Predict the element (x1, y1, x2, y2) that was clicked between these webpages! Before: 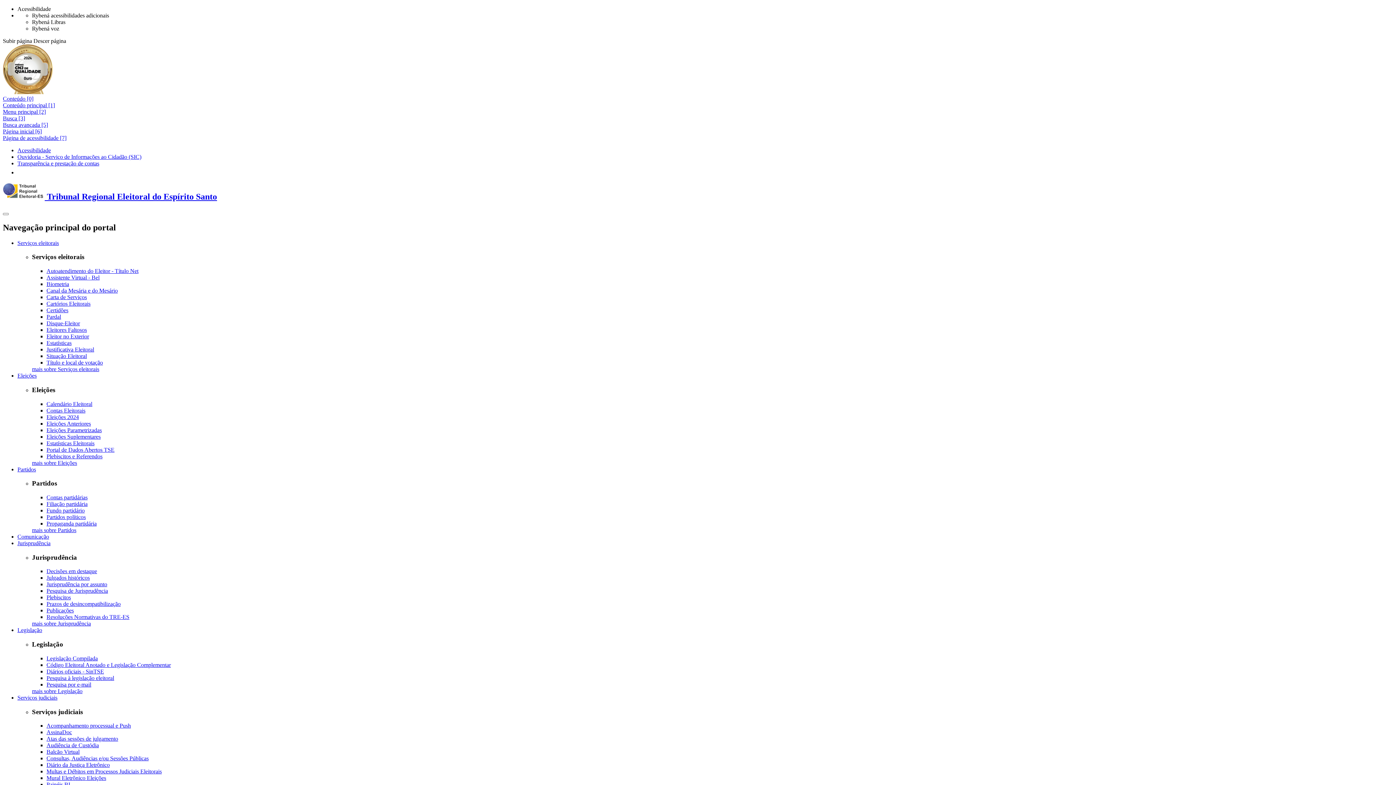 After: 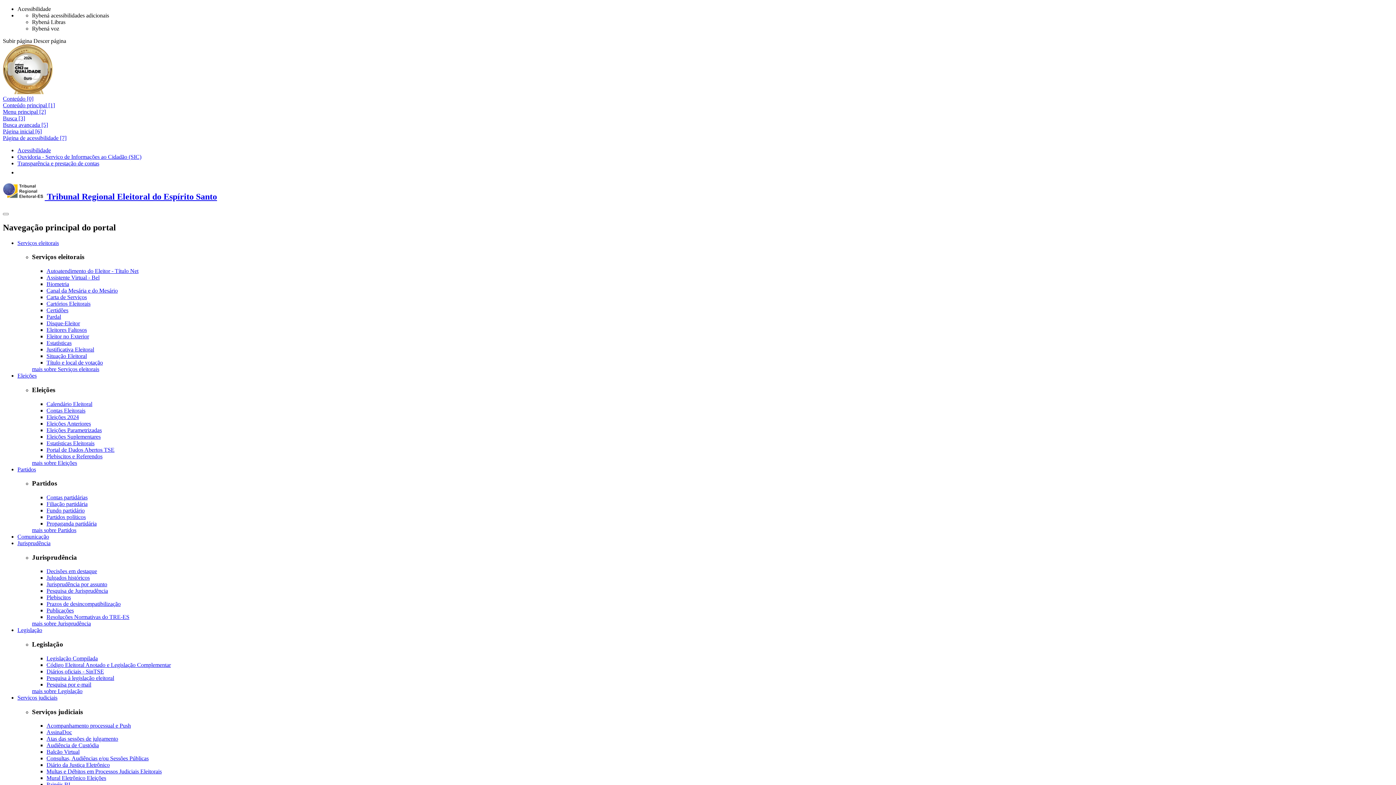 Action: label: Serviços eleitorais bbox: (17, 239, 58, 246)